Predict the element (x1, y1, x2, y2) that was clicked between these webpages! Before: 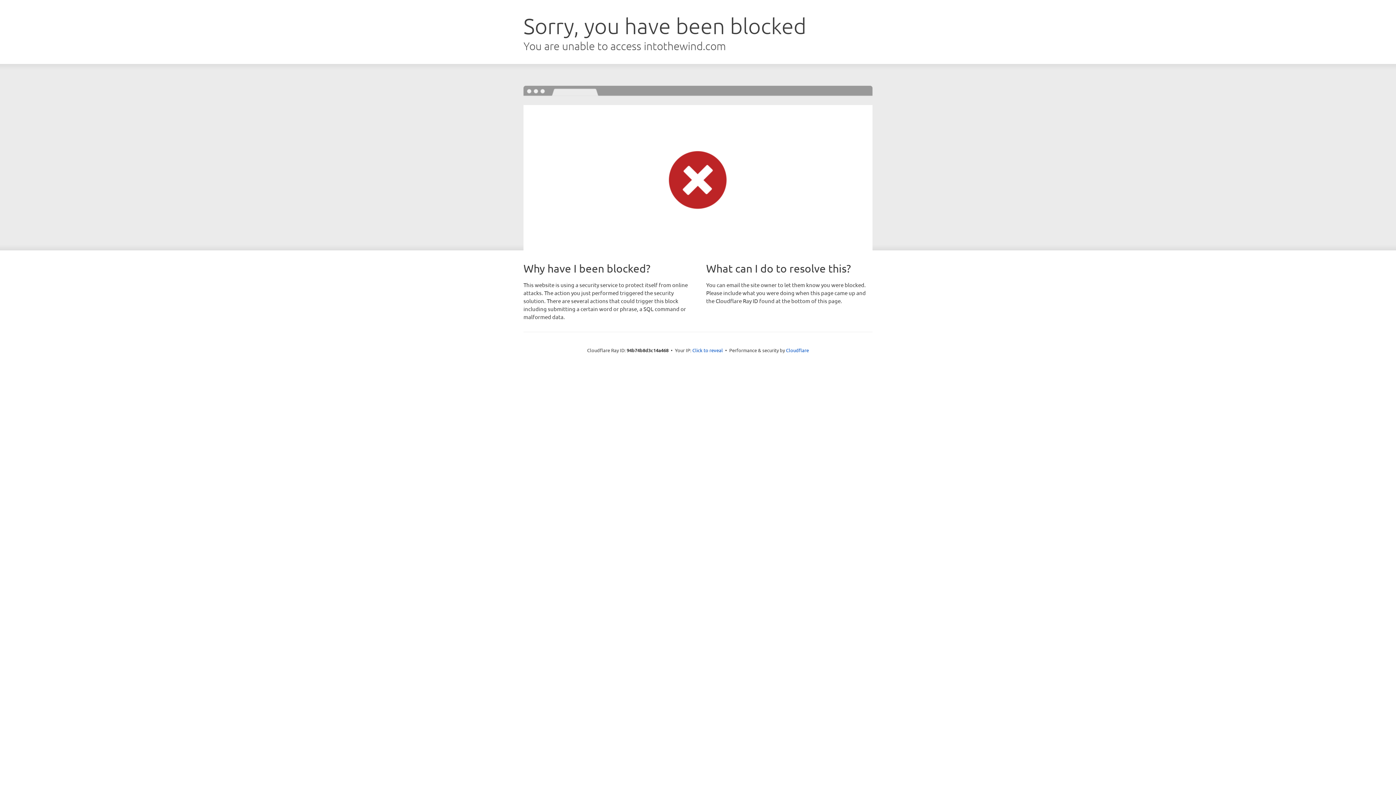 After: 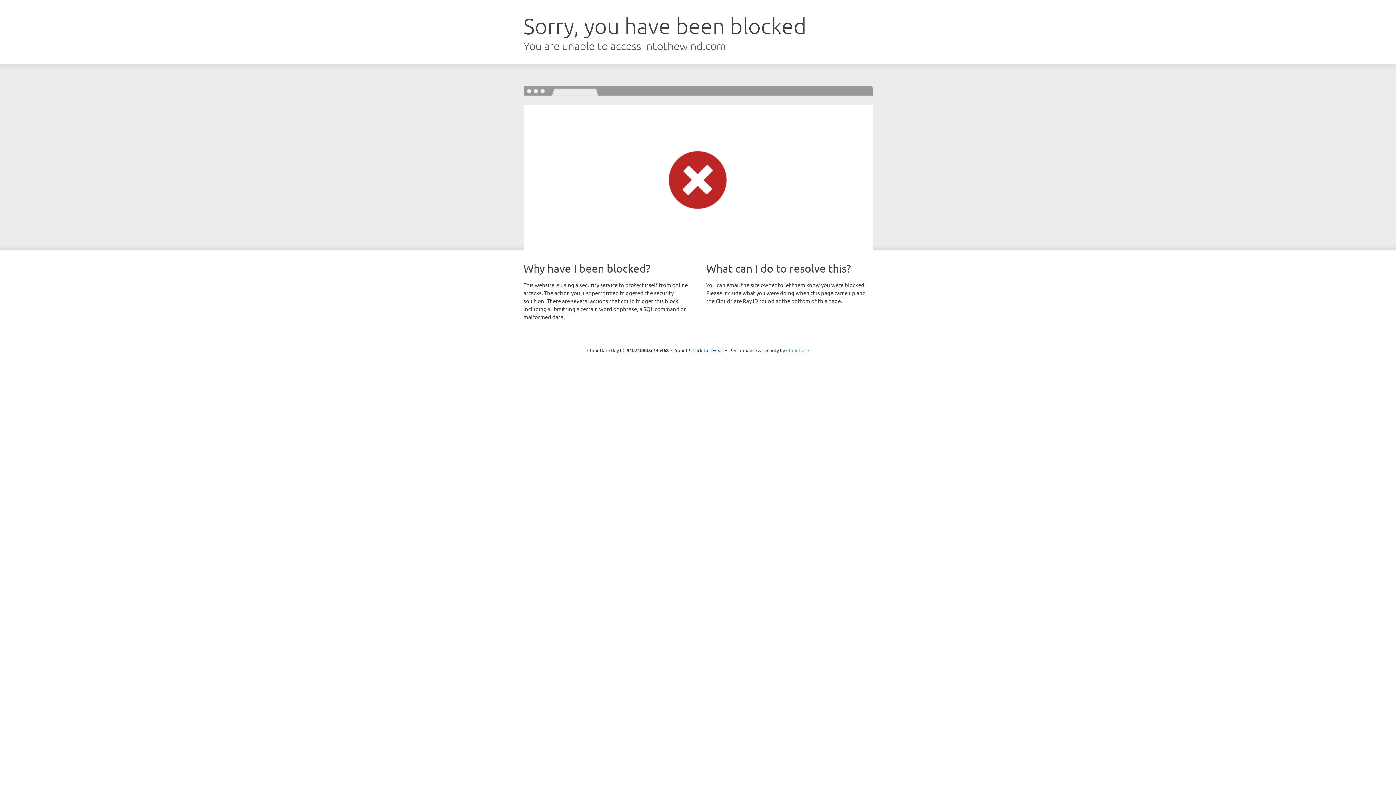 Action: label: Cloudflare bbox: (786, 347, 809, 353)